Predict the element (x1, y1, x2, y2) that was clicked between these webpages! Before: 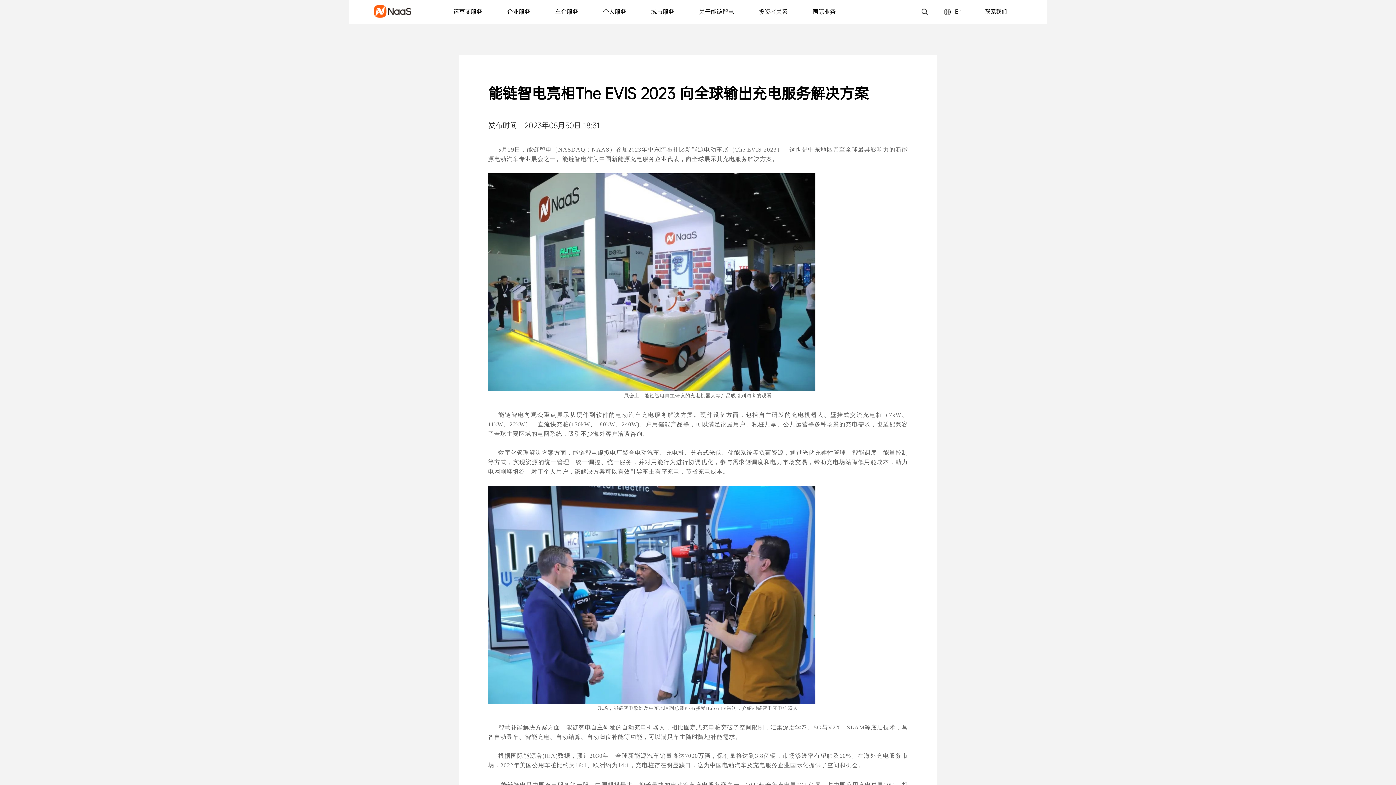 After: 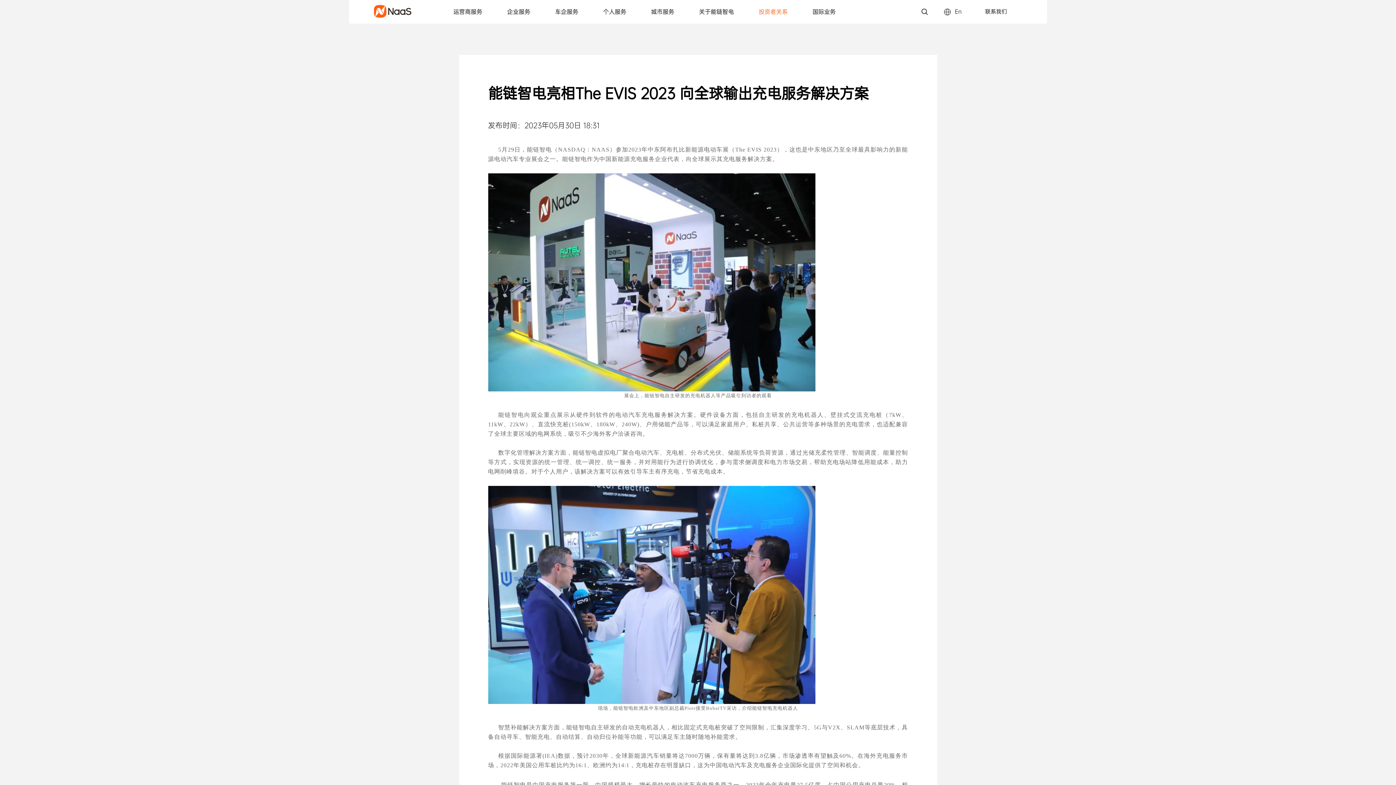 Action: label: 投资者关系 bbox: (758, 0, 788, 23)